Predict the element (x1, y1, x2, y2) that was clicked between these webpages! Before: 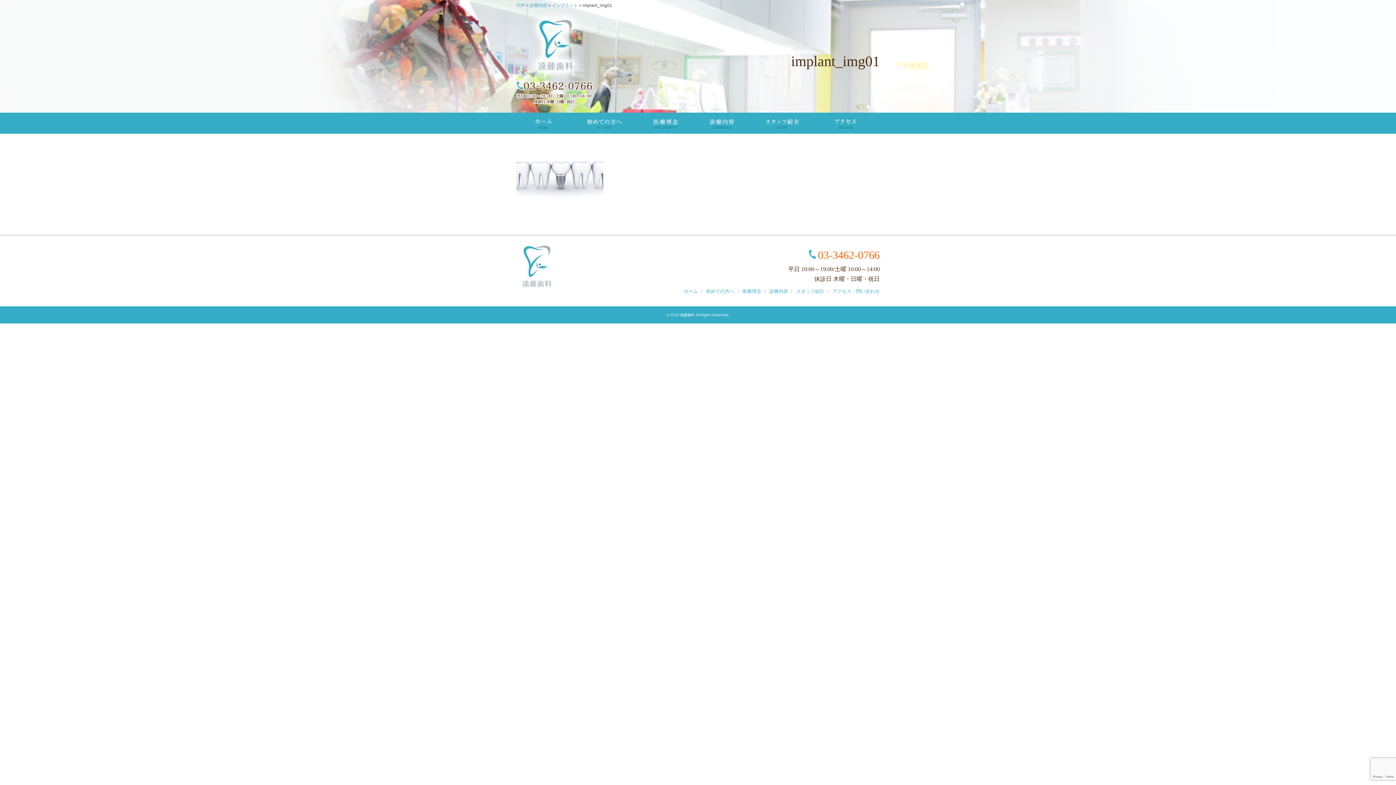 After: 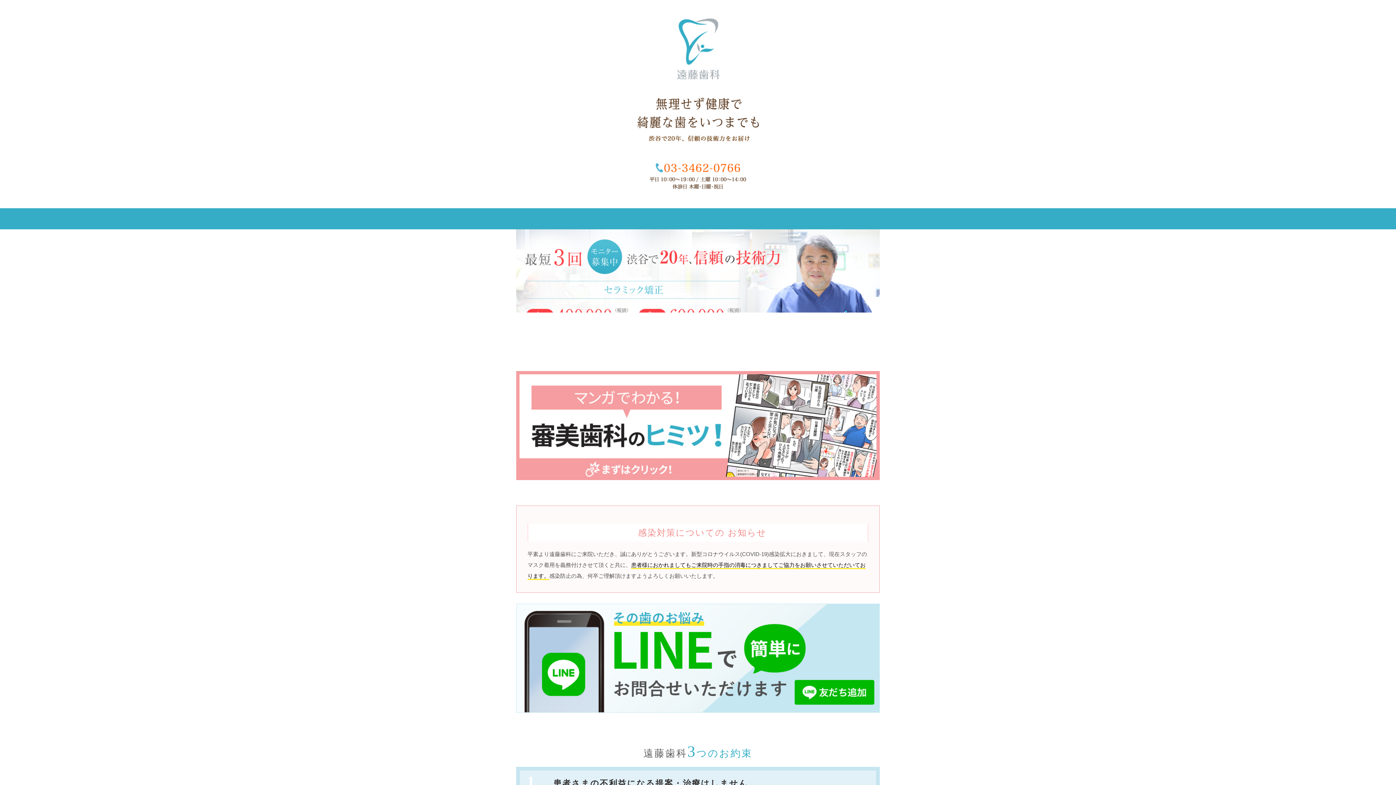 Action: bbox: (684, 288, 698, 294) label: ホーム